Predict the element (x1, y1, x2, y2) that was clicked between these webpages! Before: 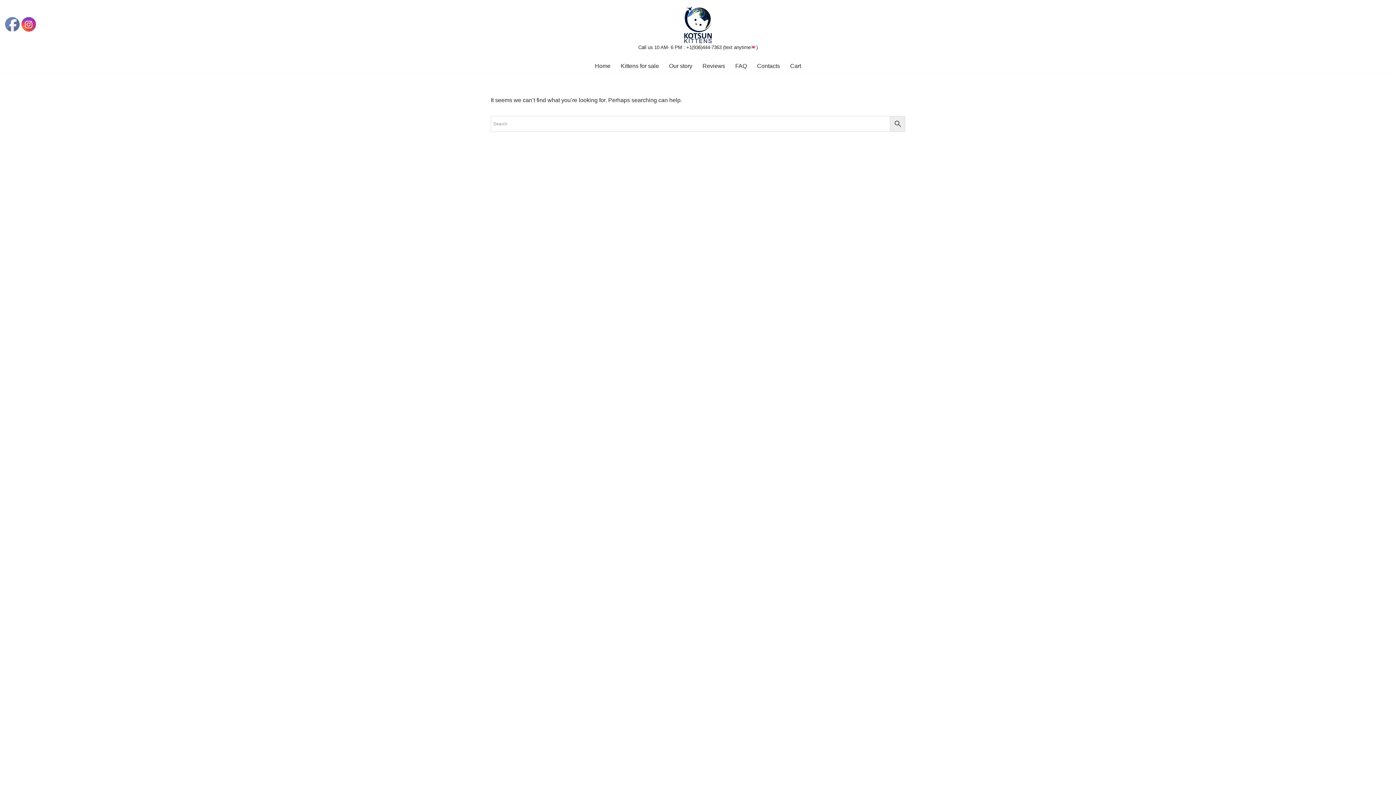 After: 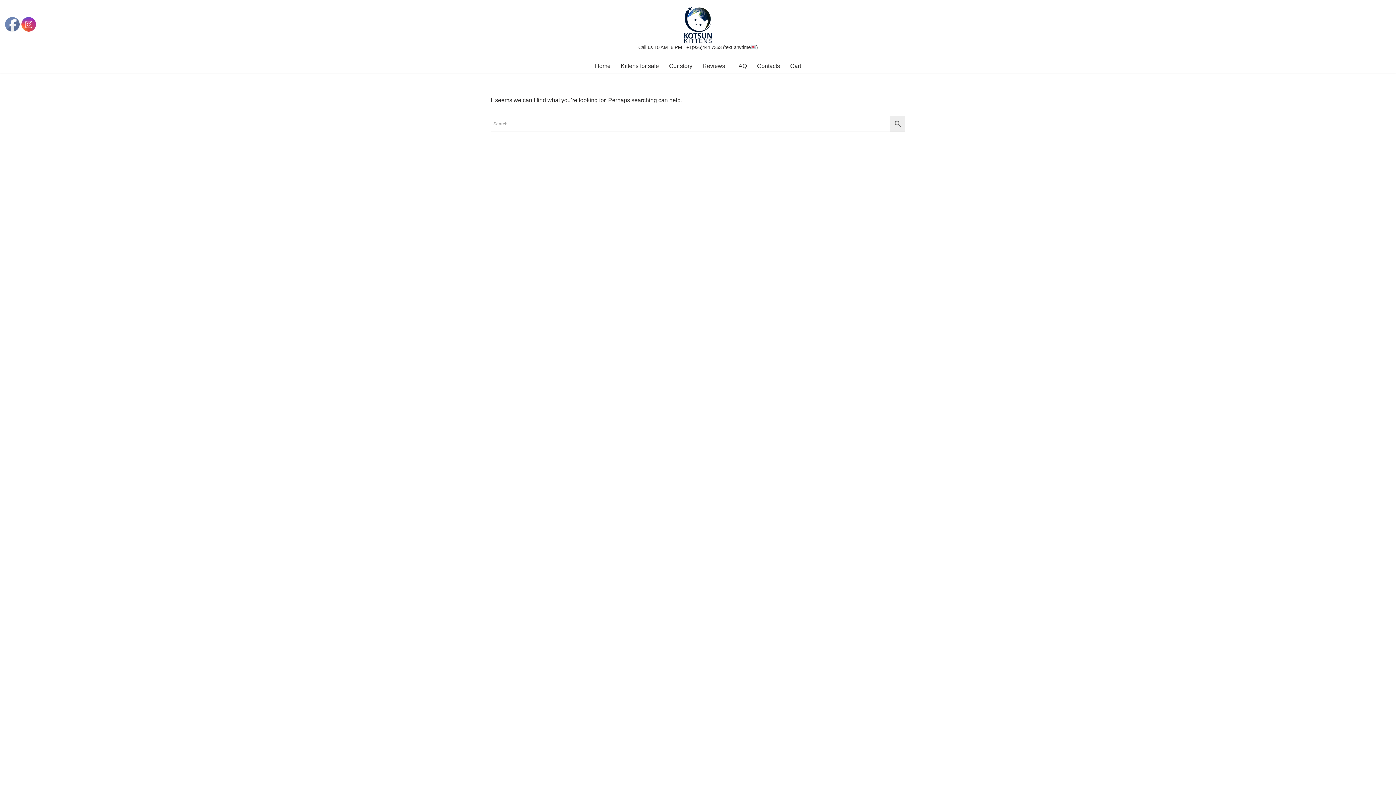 Action: bbox: (5, 17, 20, 32)